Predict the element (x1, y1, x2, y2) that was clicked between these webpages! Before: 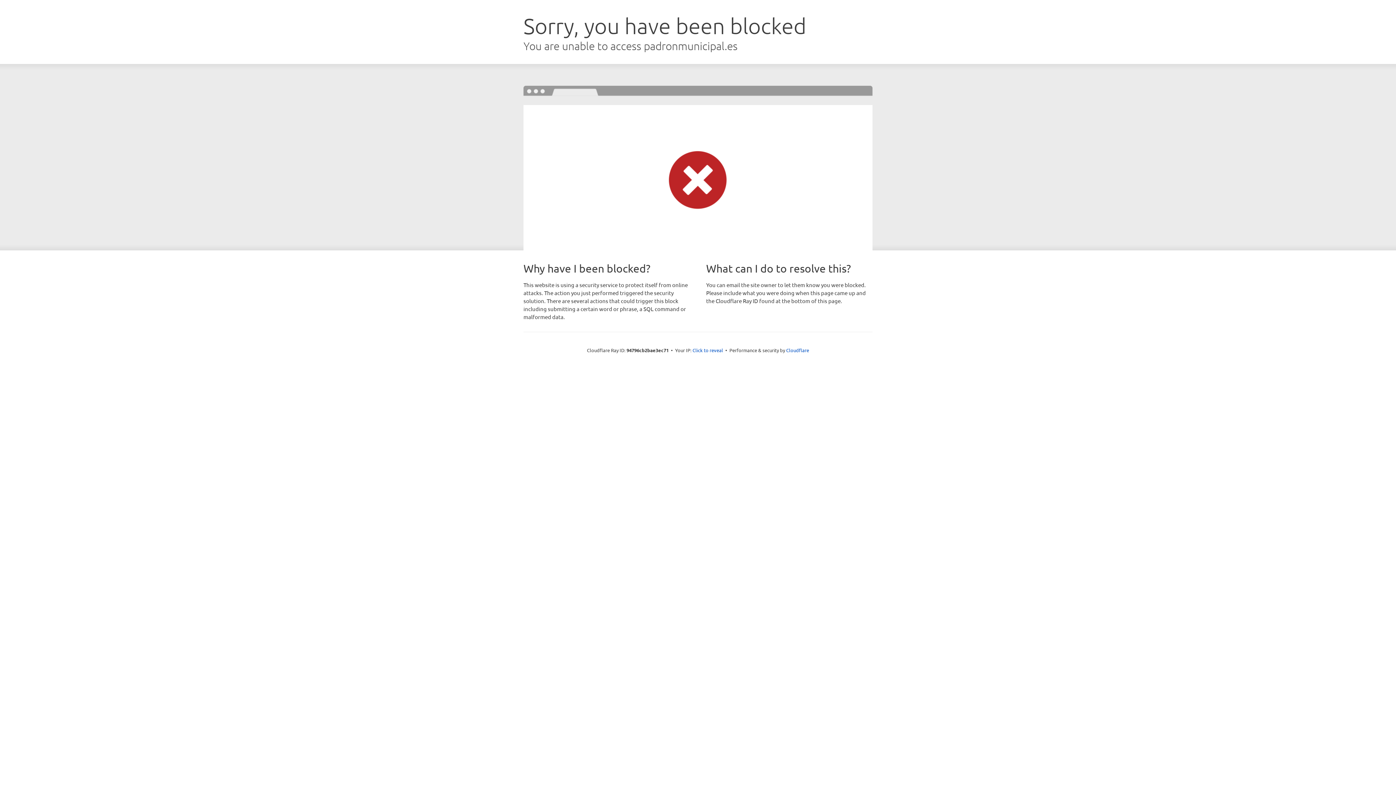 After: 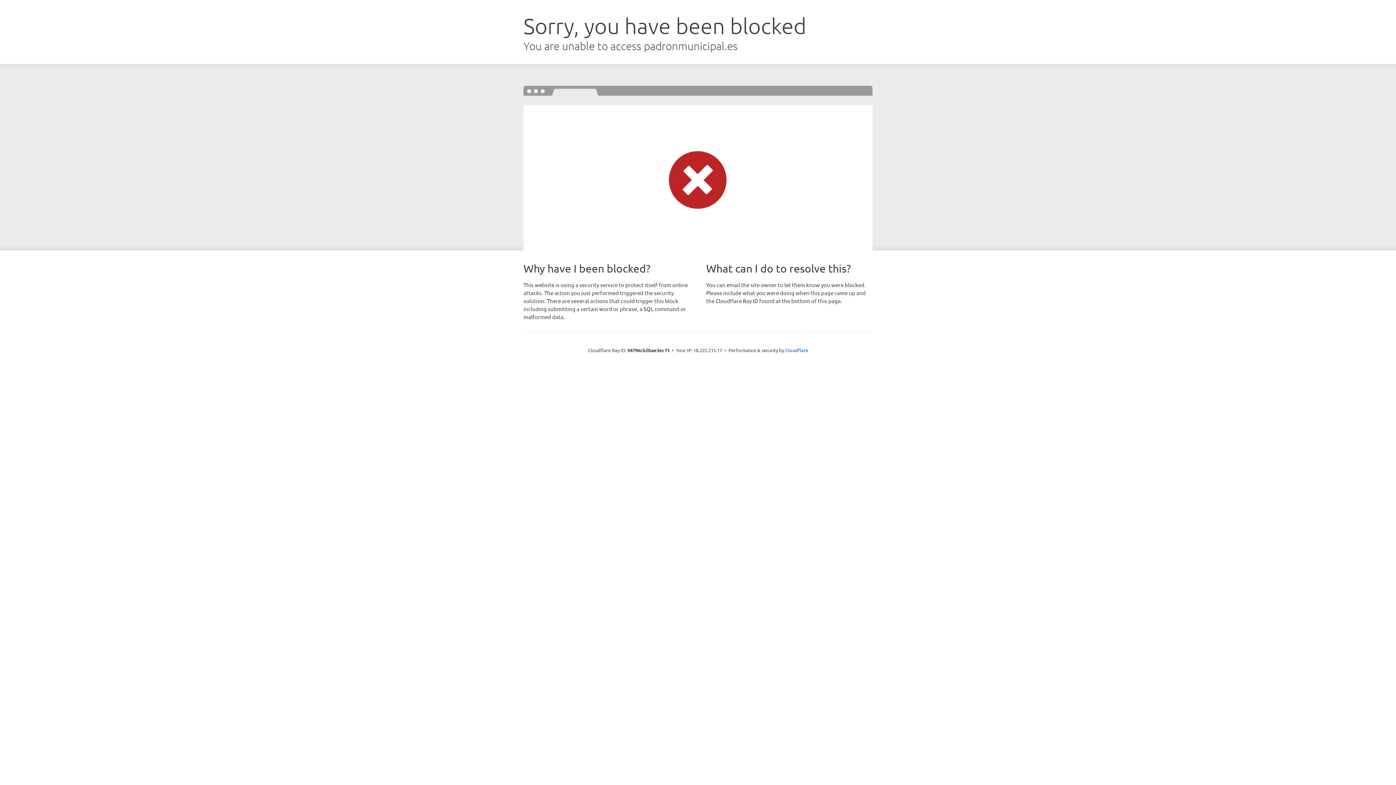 Action: bbox: (692, 346, 723, 353) label: Click to reveal